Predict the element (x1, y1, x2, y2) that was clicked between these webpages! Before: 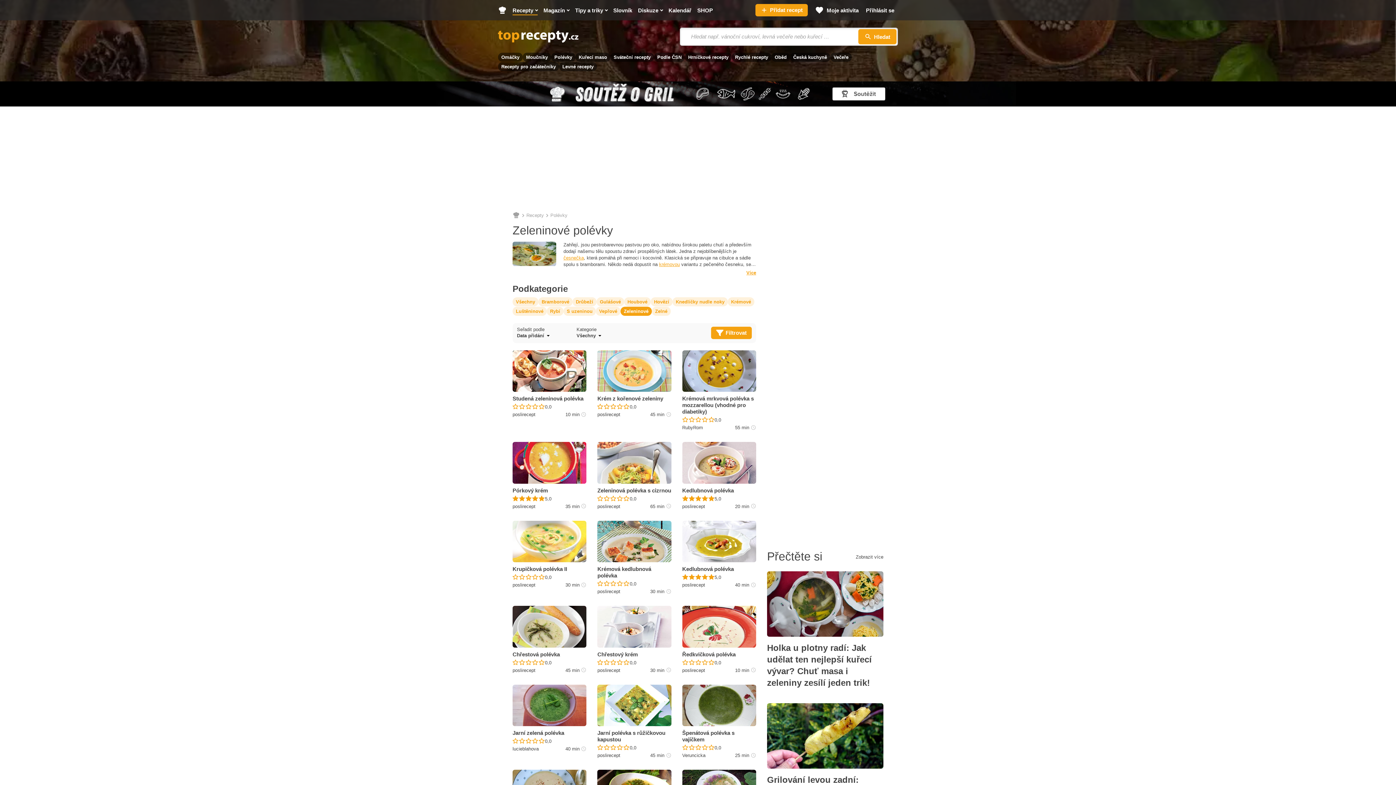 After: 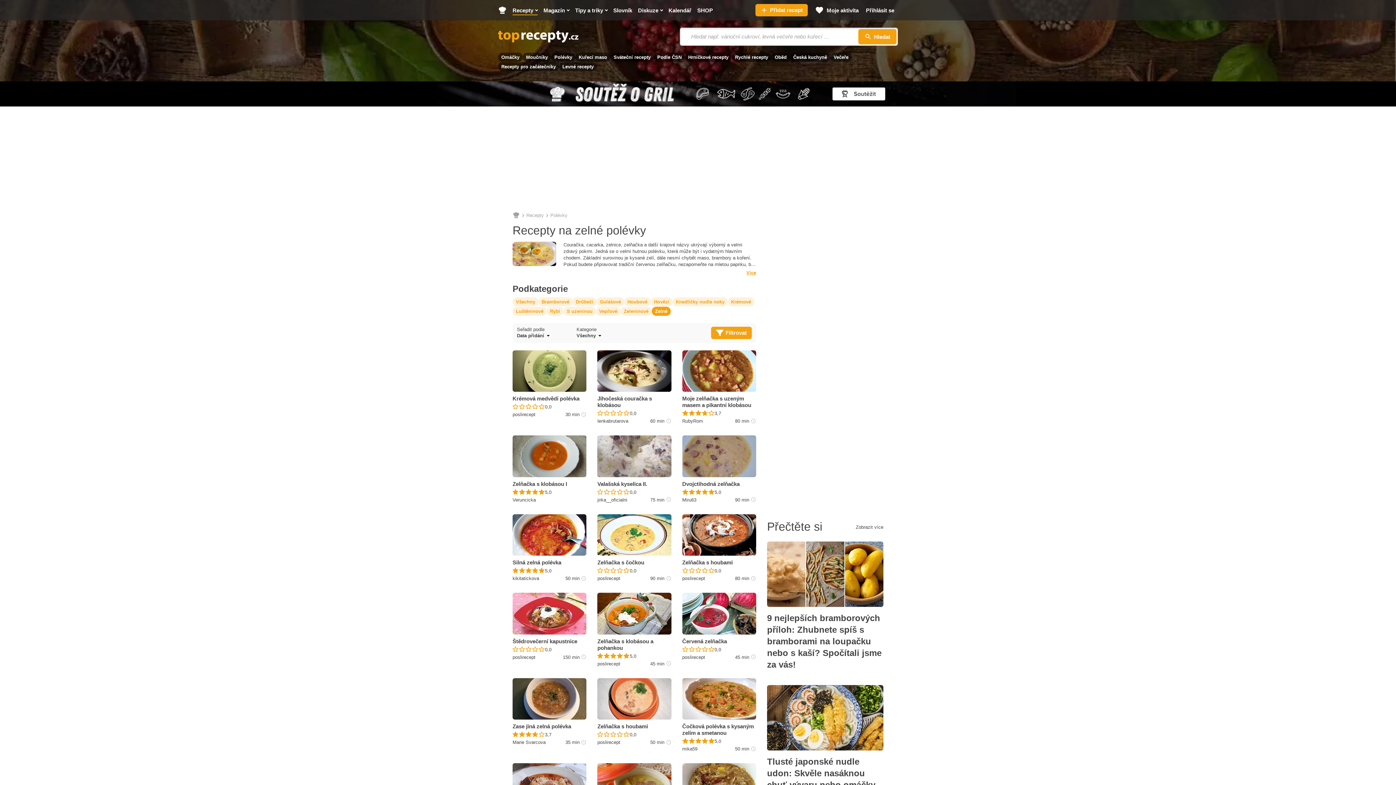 Action: label: Zelné bbox: (652, 306, 670, 315)